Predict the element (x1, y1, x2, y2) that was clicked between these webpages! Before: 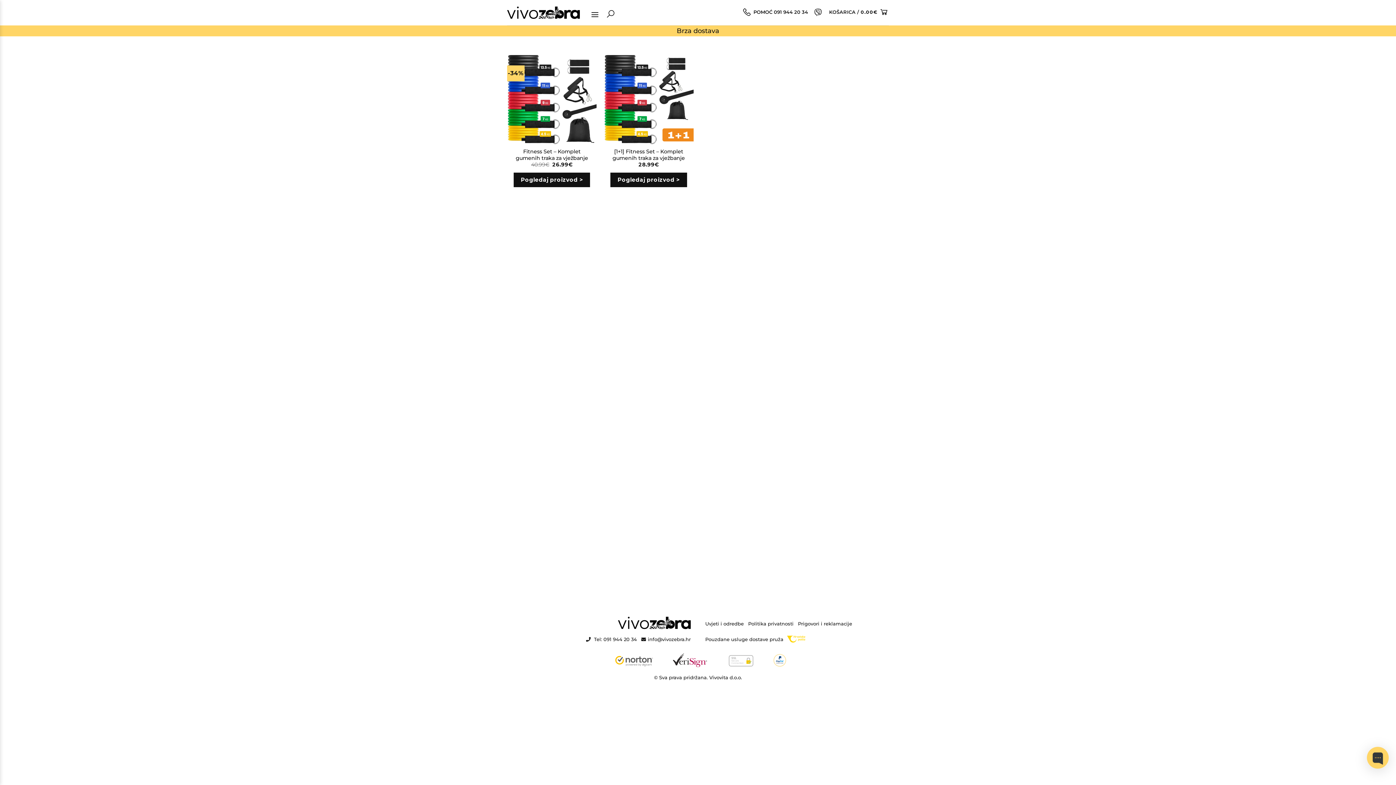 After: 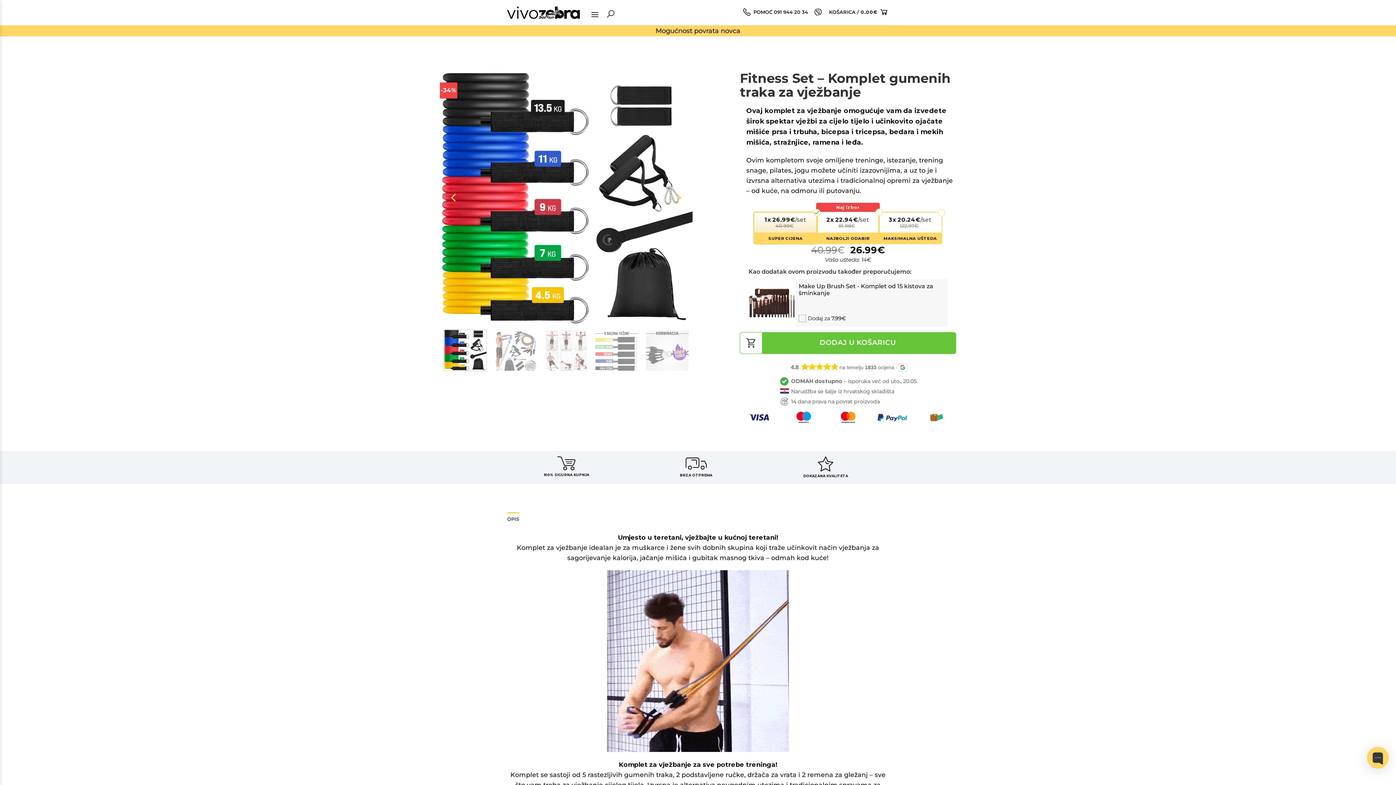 Action: bbox: (510, 148, 593, 161) label: Fitness Set – Komplet gumenih traka za vježbanje